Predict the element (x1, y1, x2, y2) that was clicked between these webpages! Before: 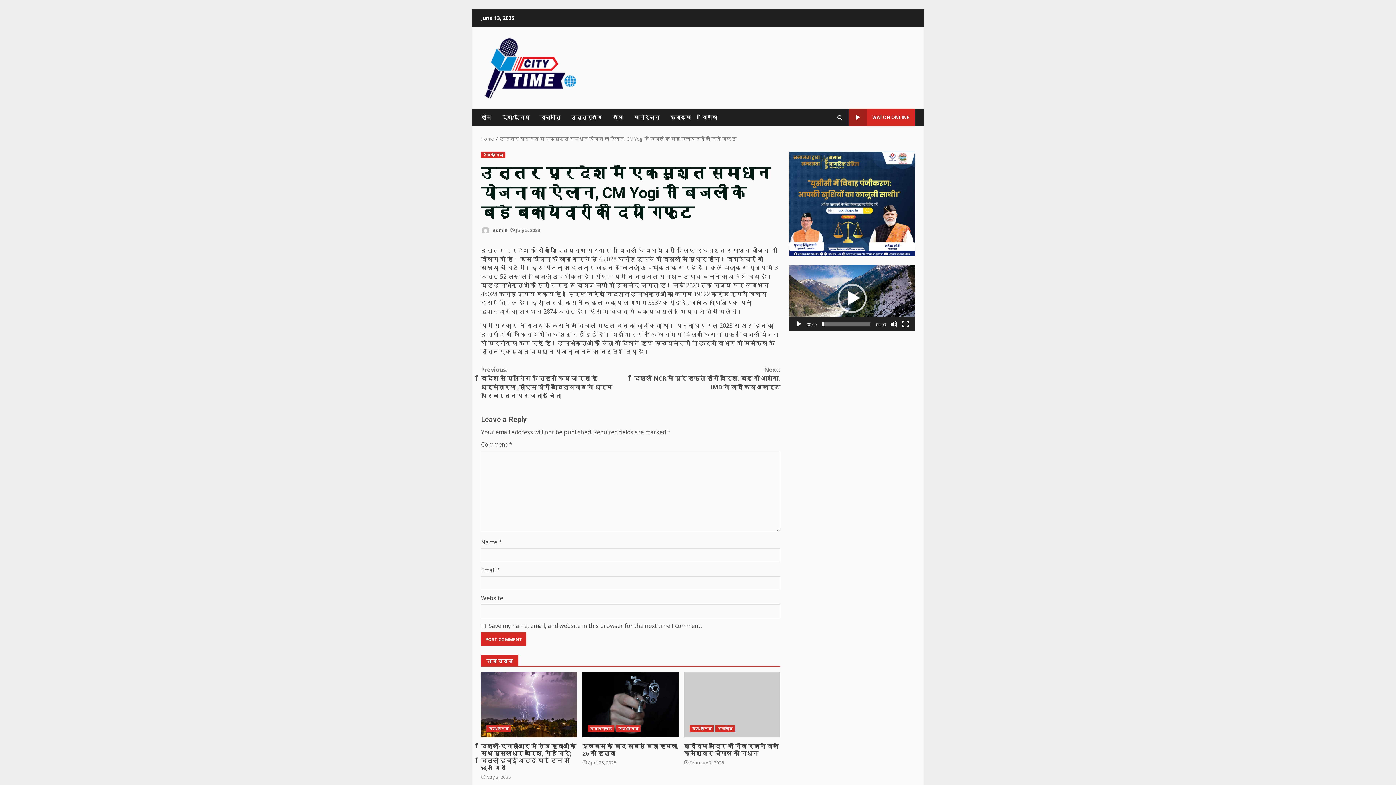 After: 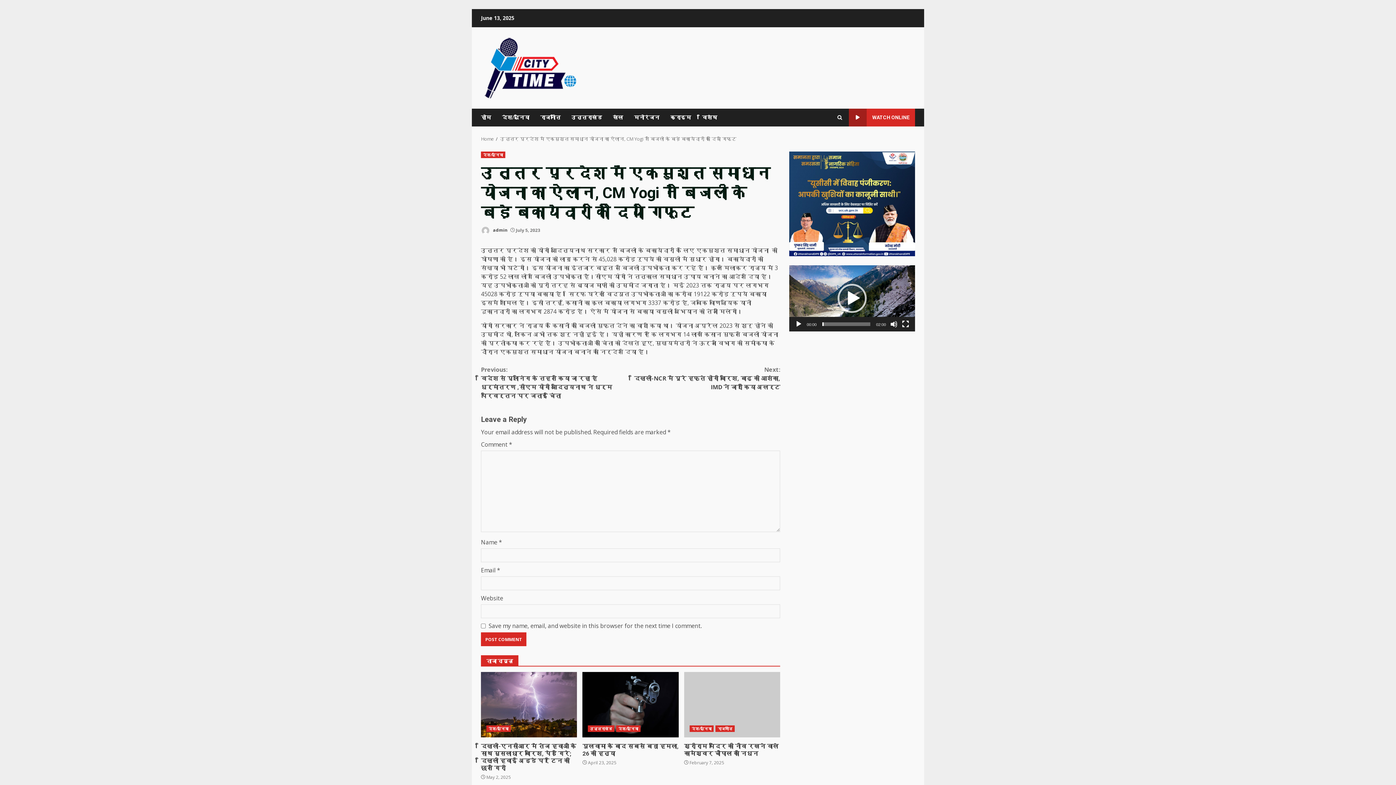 Action: bbox: (849, 108, 915, 126) label: WATCH ONLINE